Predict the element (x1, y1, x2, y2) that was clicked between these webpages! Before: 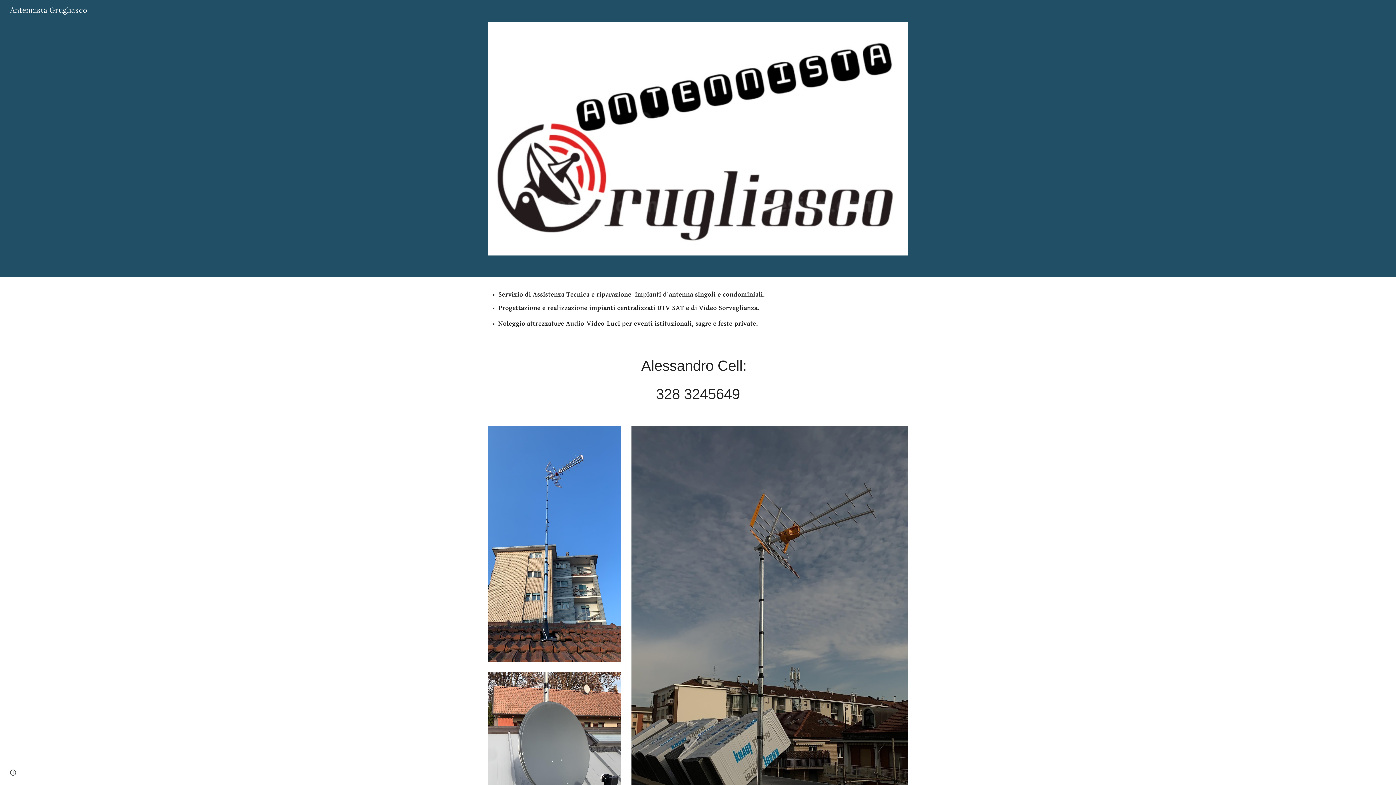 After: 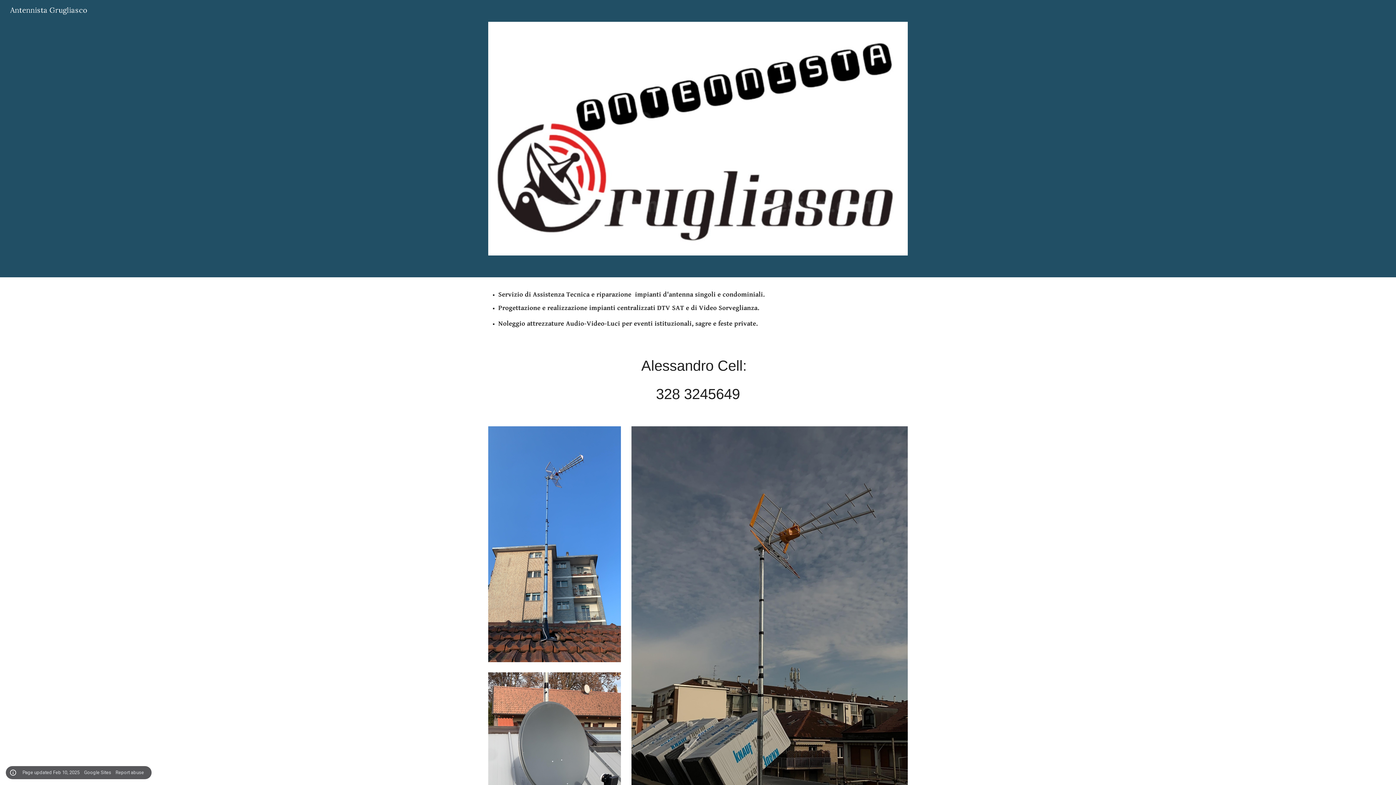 Action: label: Site actions bbox: (8, 768, 18, 778)